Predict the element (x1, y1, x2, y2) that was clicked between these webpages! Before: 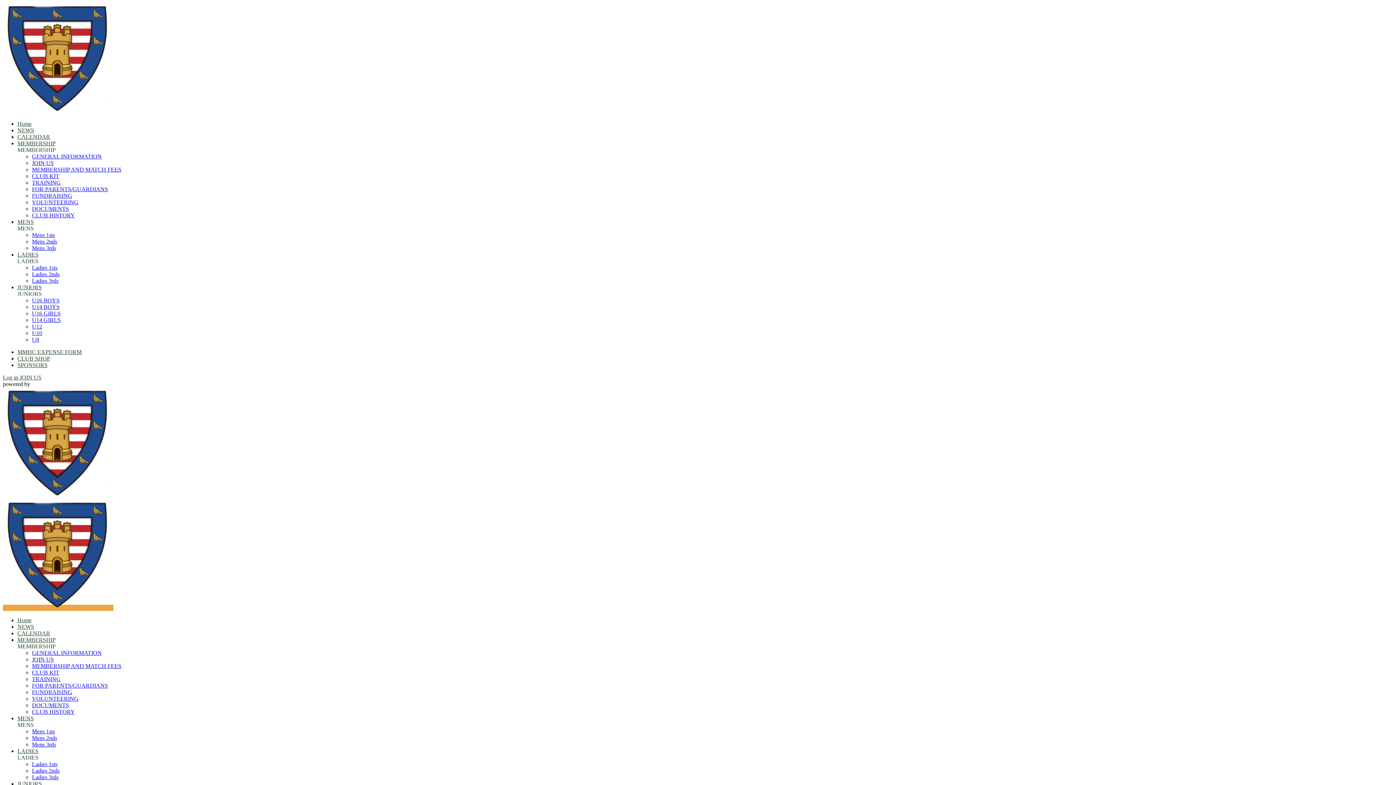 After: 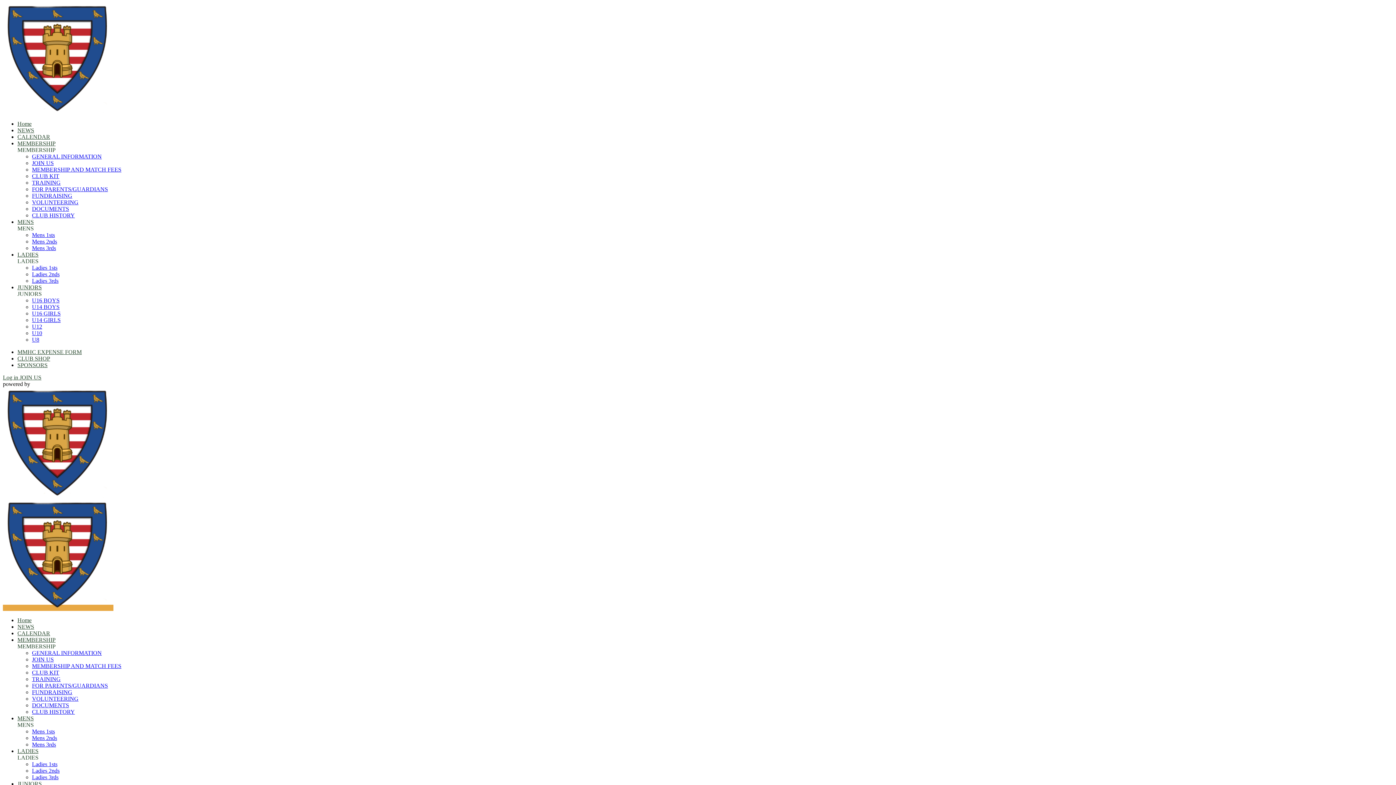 Action: bbox: (32, 310, 60, 316) label: U16 GIRLS